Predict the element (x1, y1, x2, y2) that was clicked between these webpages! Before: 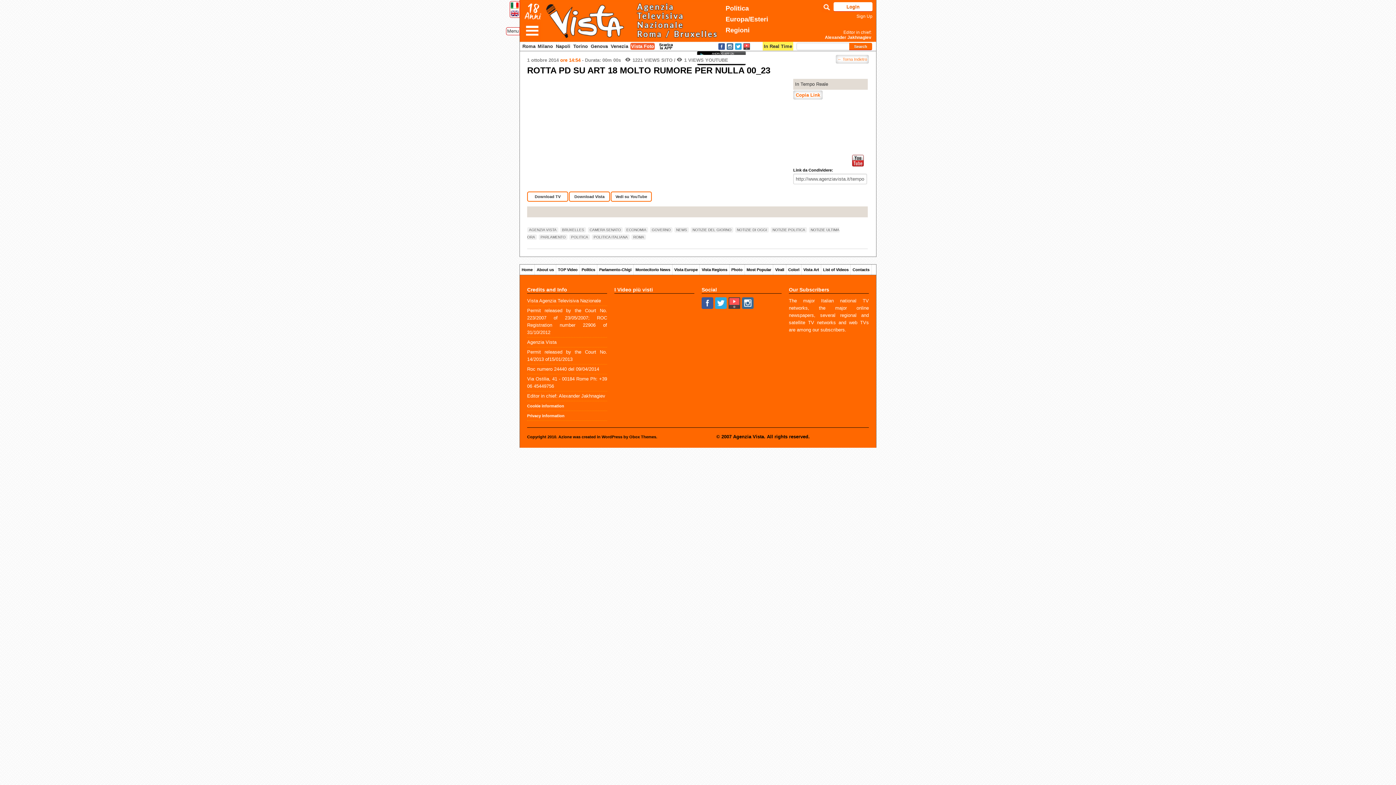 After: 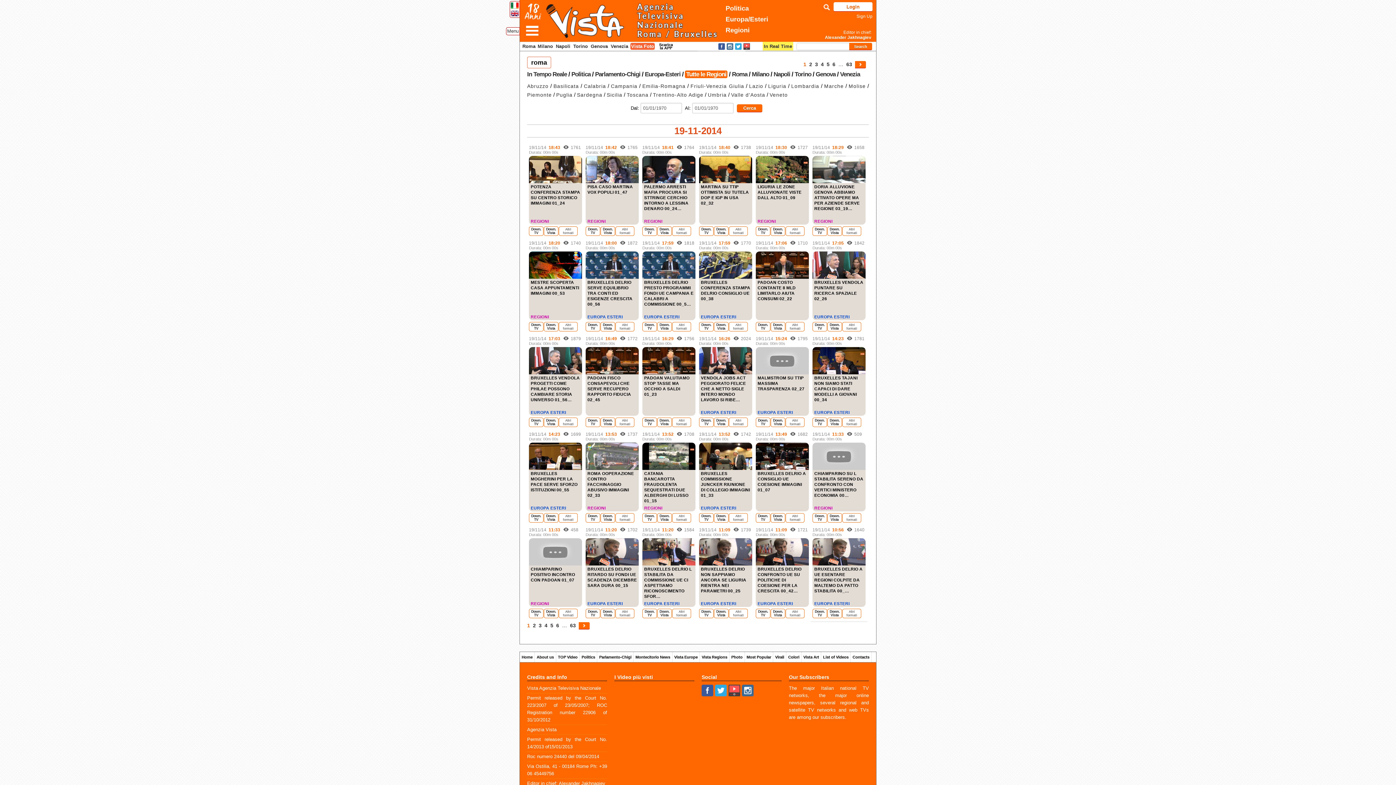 Action: label: ROMA bbox: (631, 234, 646, 240)